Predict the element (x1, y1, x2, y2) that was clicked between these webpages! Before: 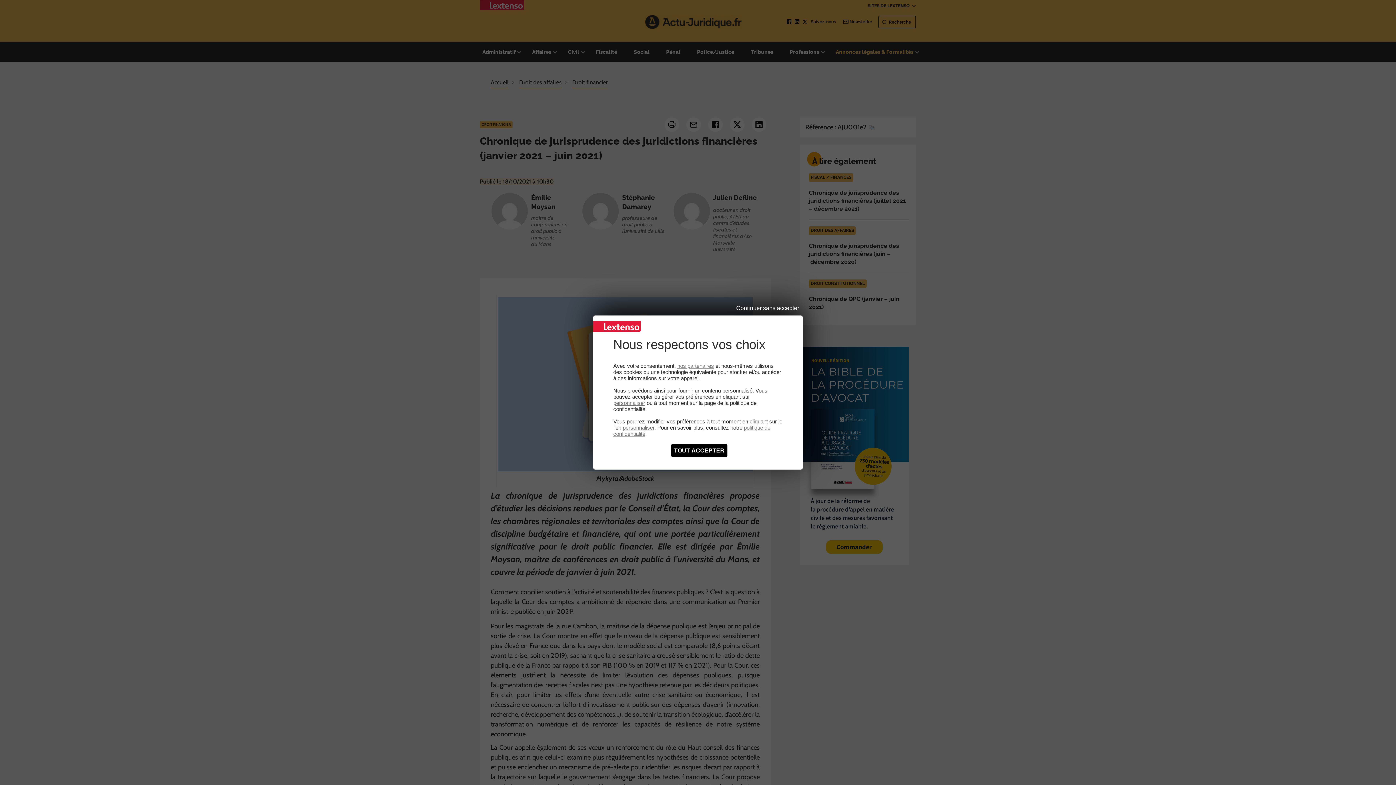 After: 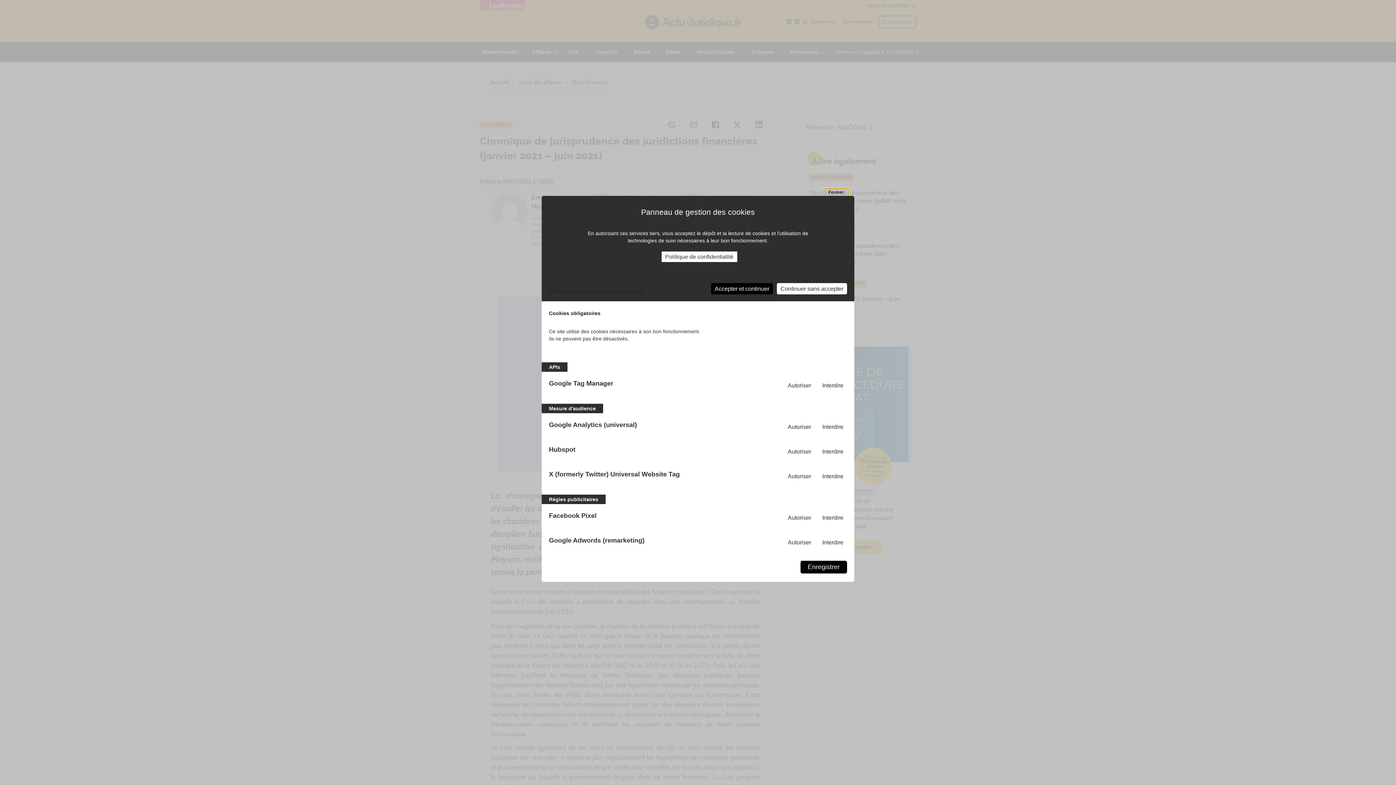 Action: bbox: (622, 424, 654, 430) label: personnaliser